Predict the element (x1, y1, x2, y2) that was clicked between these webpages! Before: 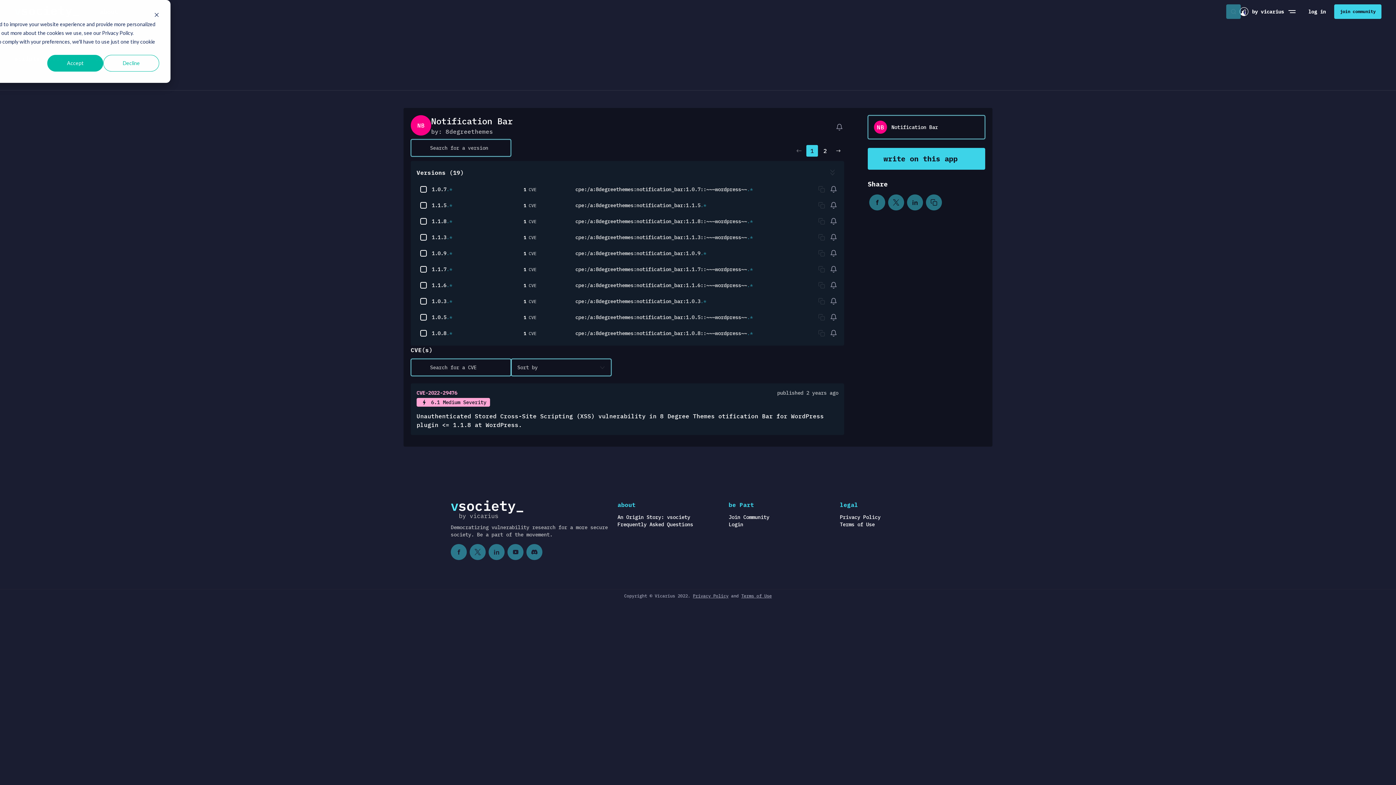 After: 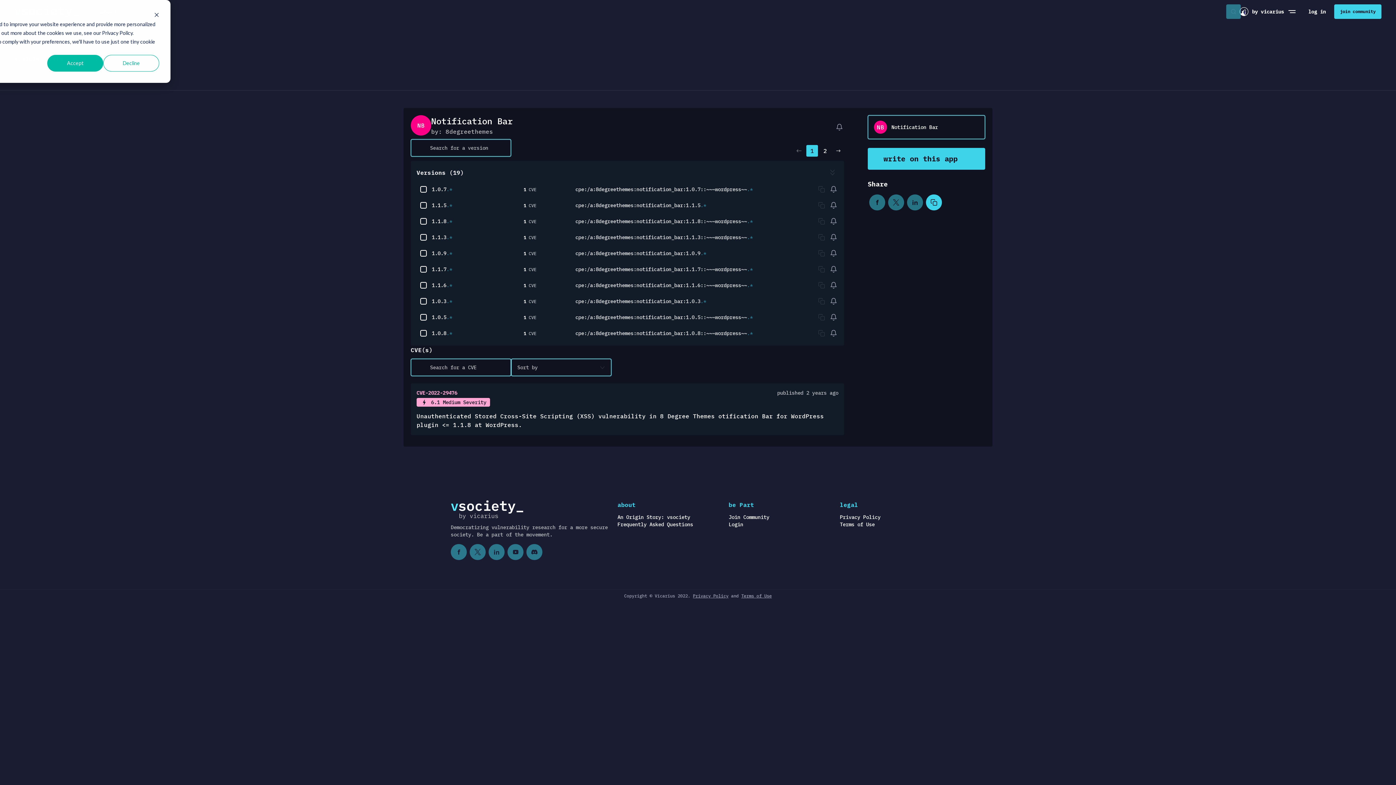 Action: bbox: (926, 194, 942, 210)